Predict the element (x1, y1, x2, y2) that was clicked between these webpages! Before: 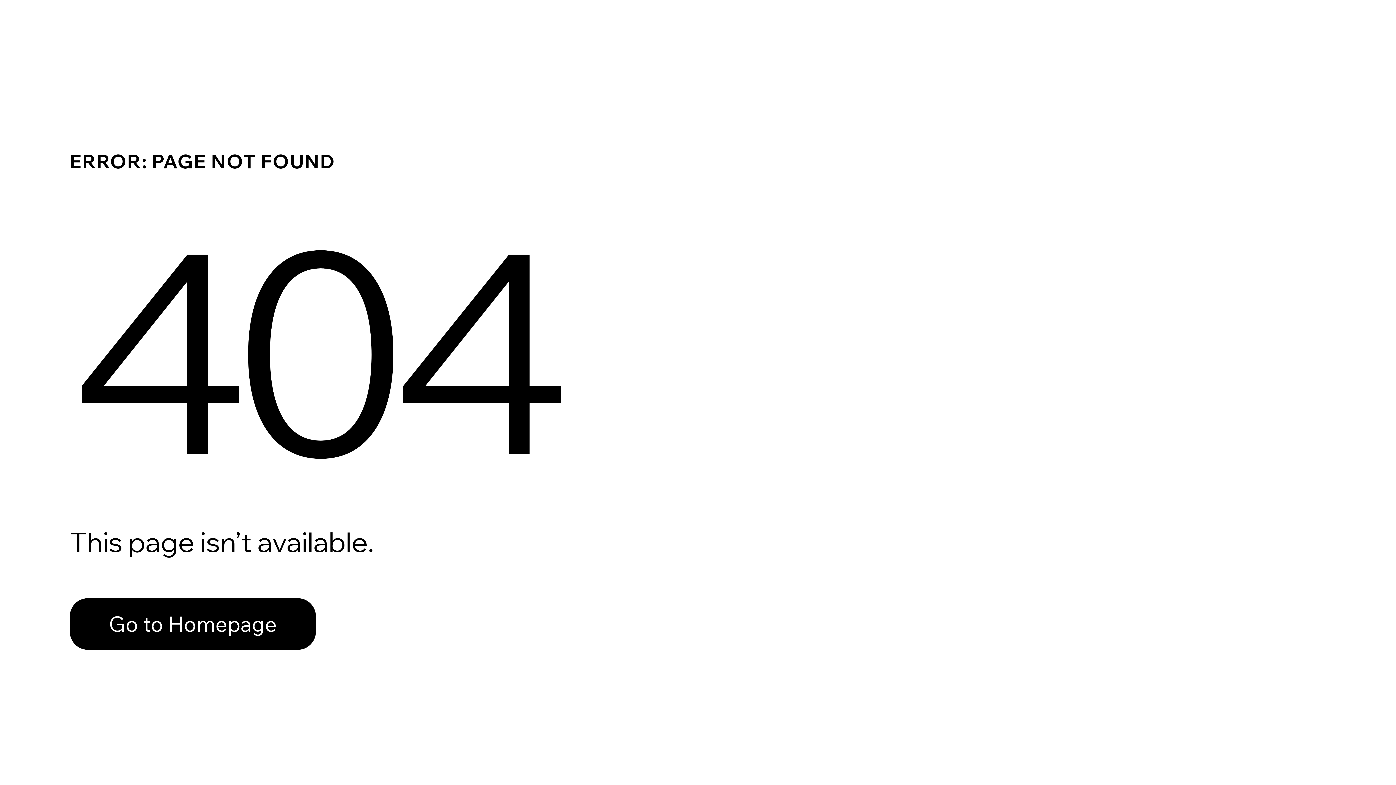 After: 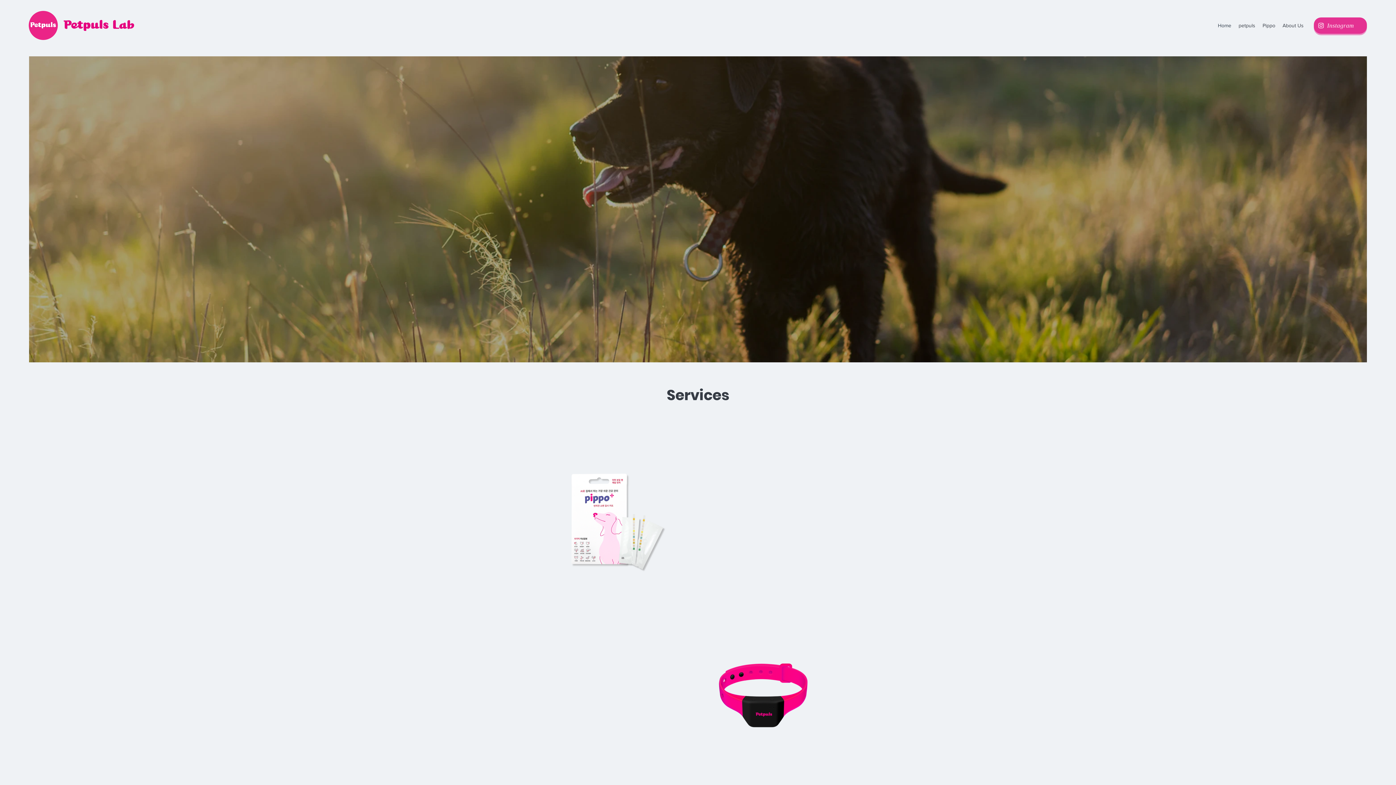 Action: label: Go to Homepage bbox: (69, 598, 316, 650)